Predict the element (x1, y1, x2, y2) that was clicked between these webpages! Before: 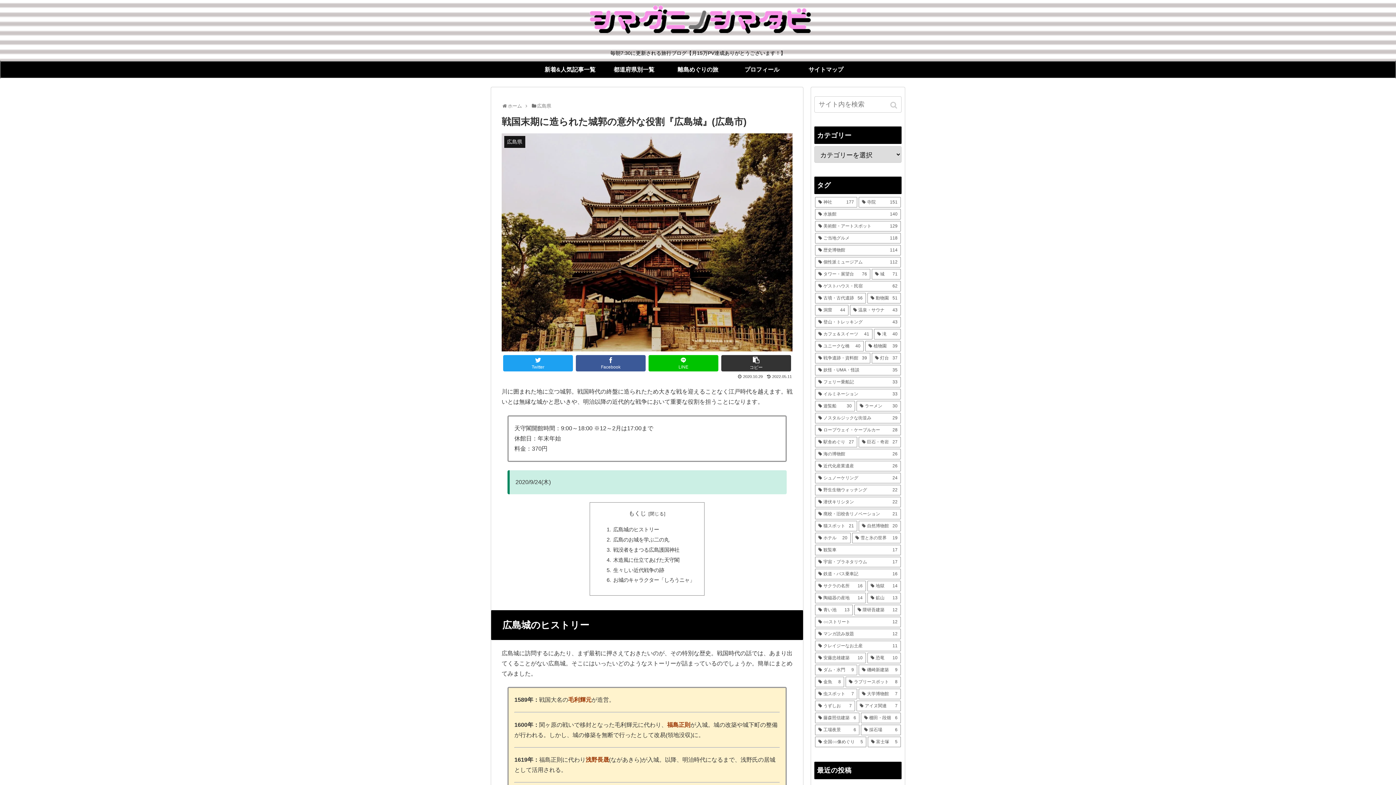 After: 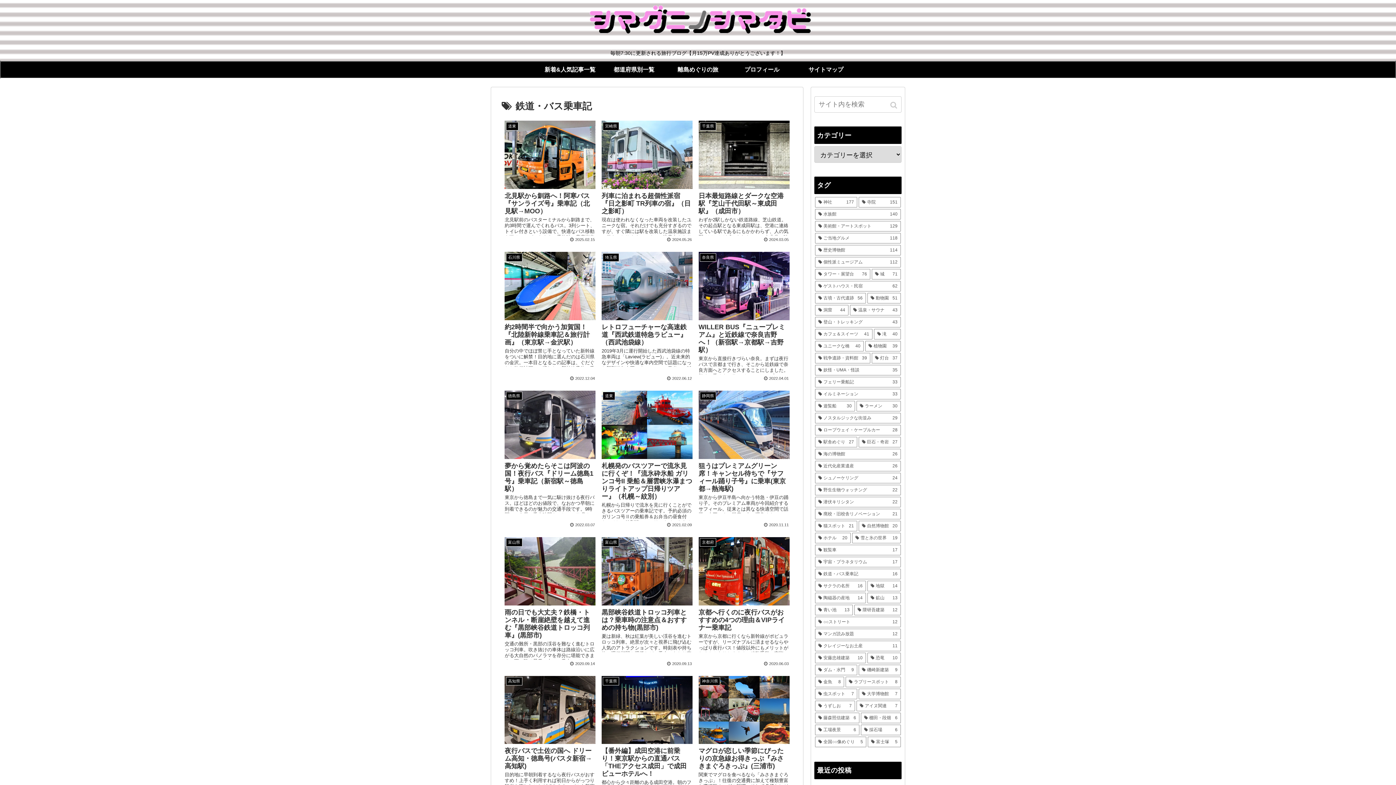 Action: bbox: (815, 568, 901, 579) label: 鉄道・バス乗車記 (16個の項目)